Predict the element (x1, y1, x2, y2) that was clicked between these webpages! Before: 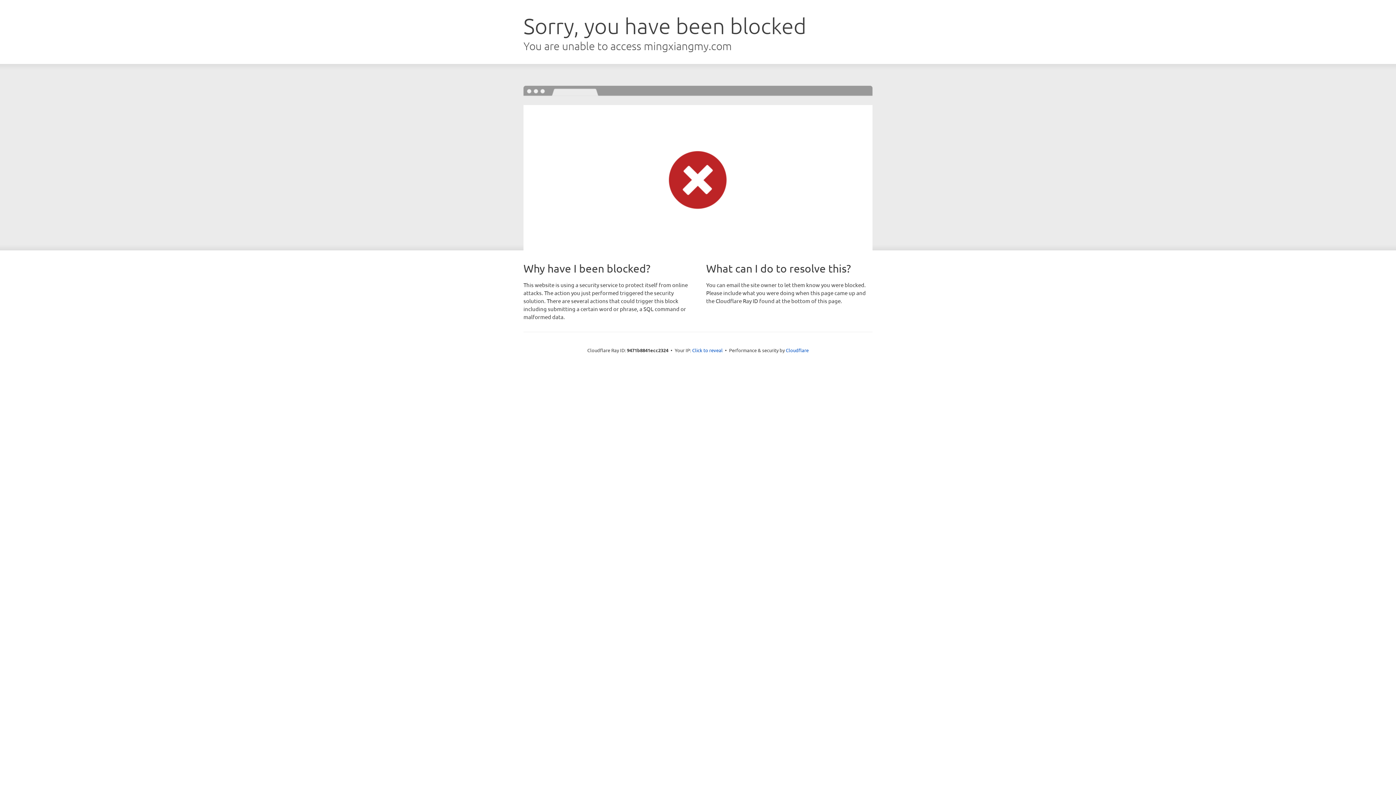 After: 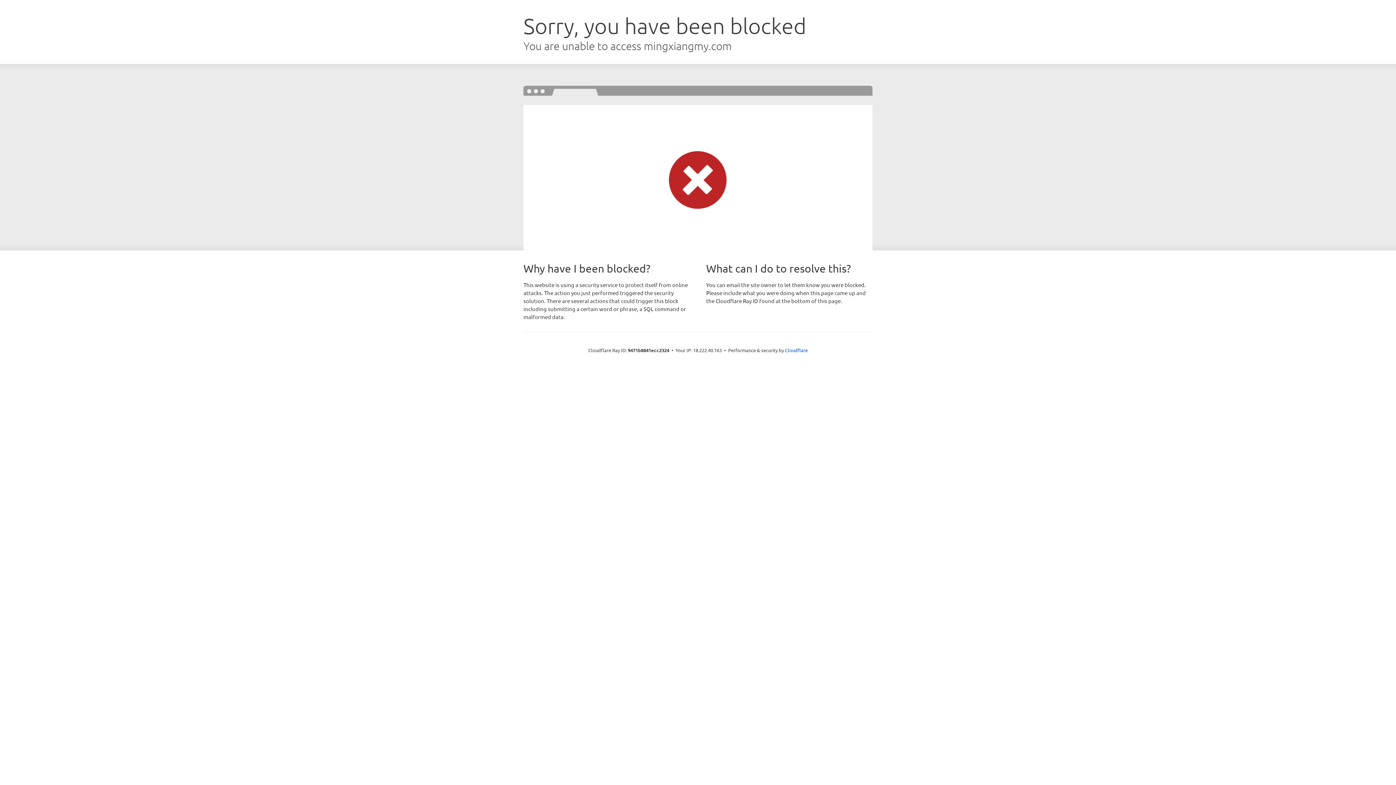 Action: label: Click to reveal bbox: (692, 346, 722, 353)